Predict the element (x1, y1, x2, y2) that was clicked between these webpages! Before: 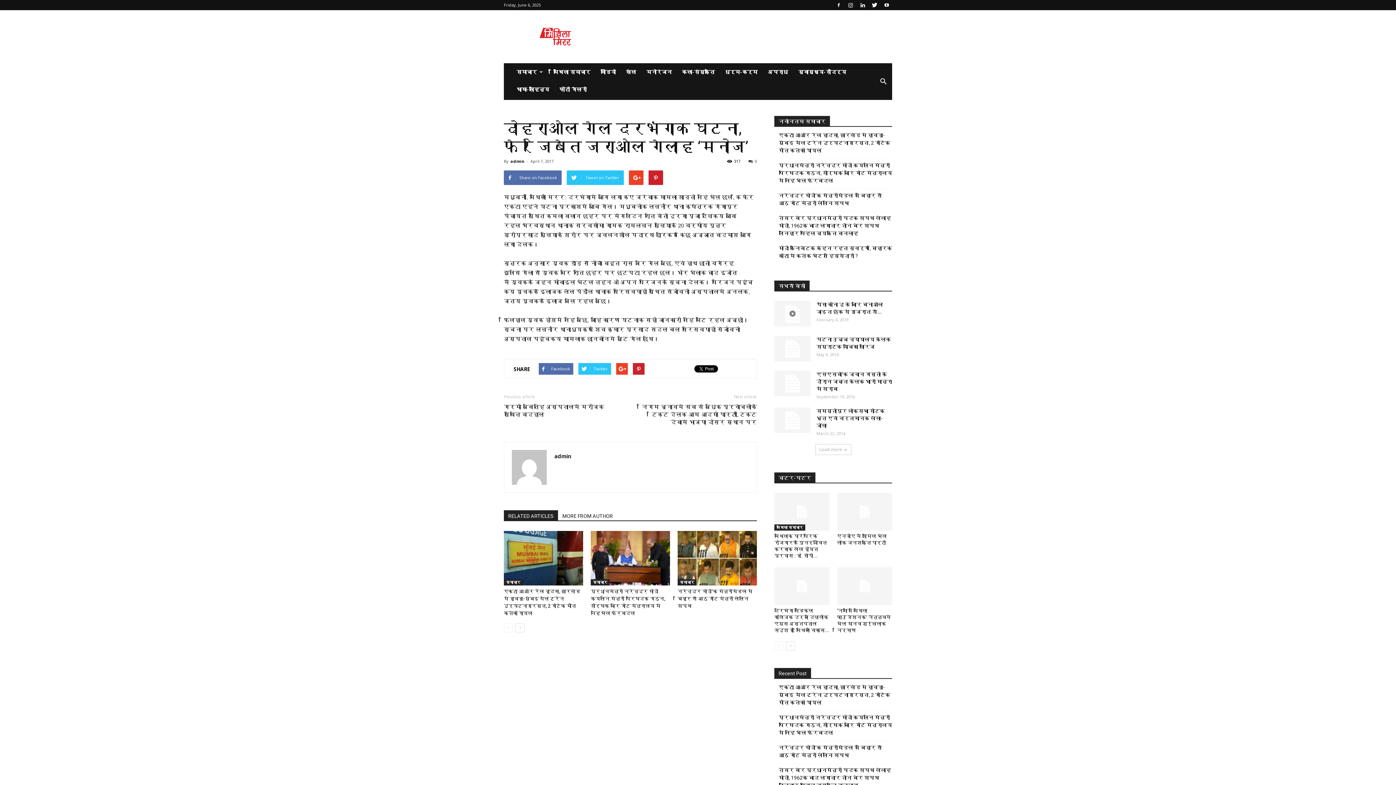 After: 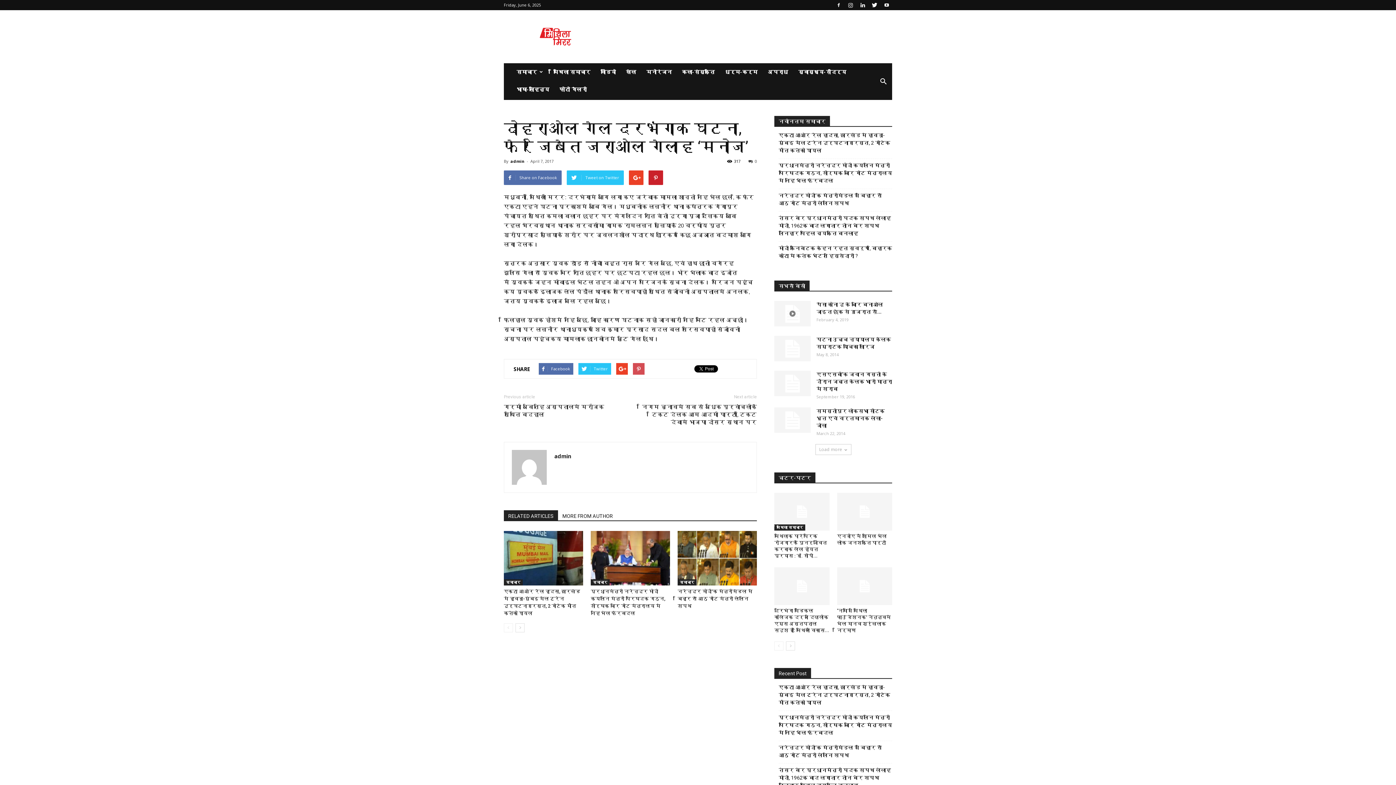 Action: bbox: (633, 363, 644, 374)